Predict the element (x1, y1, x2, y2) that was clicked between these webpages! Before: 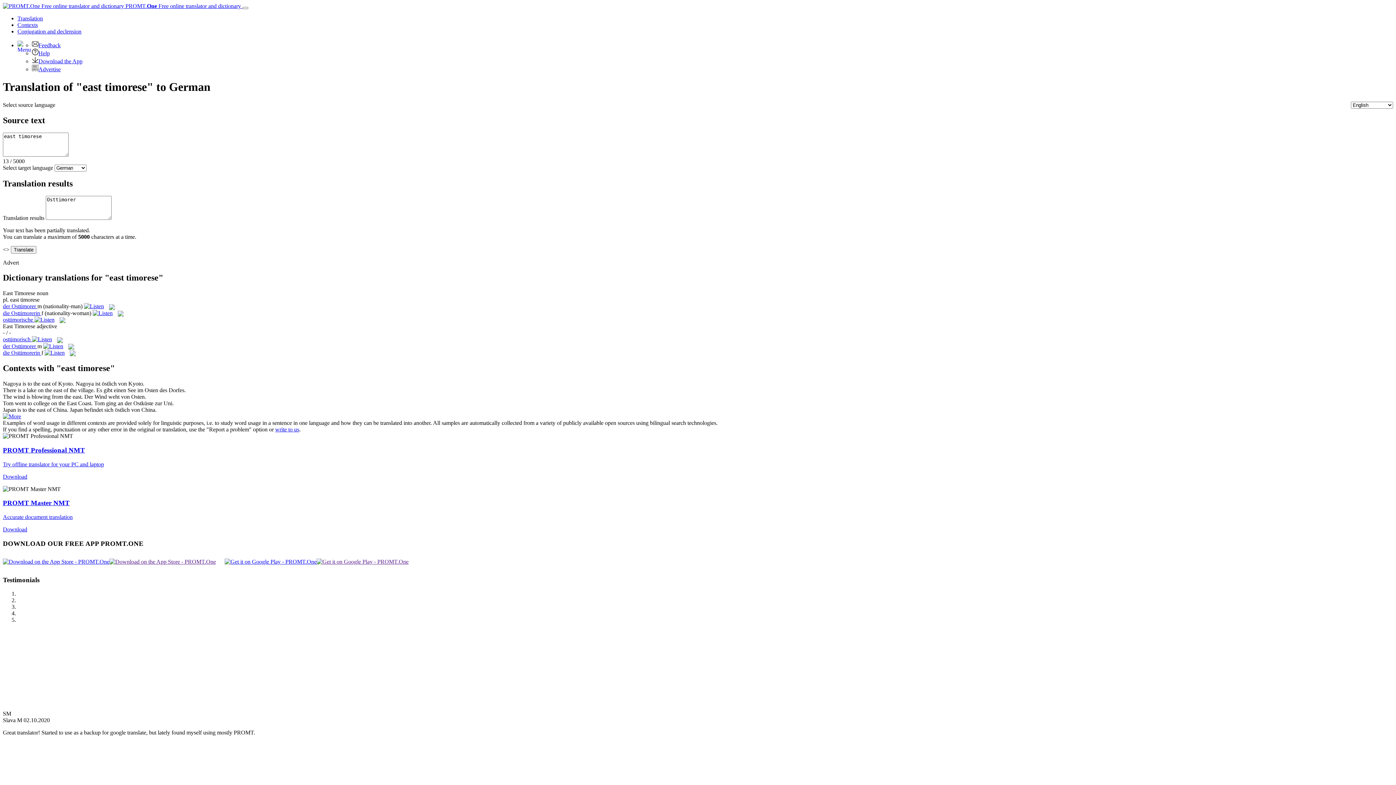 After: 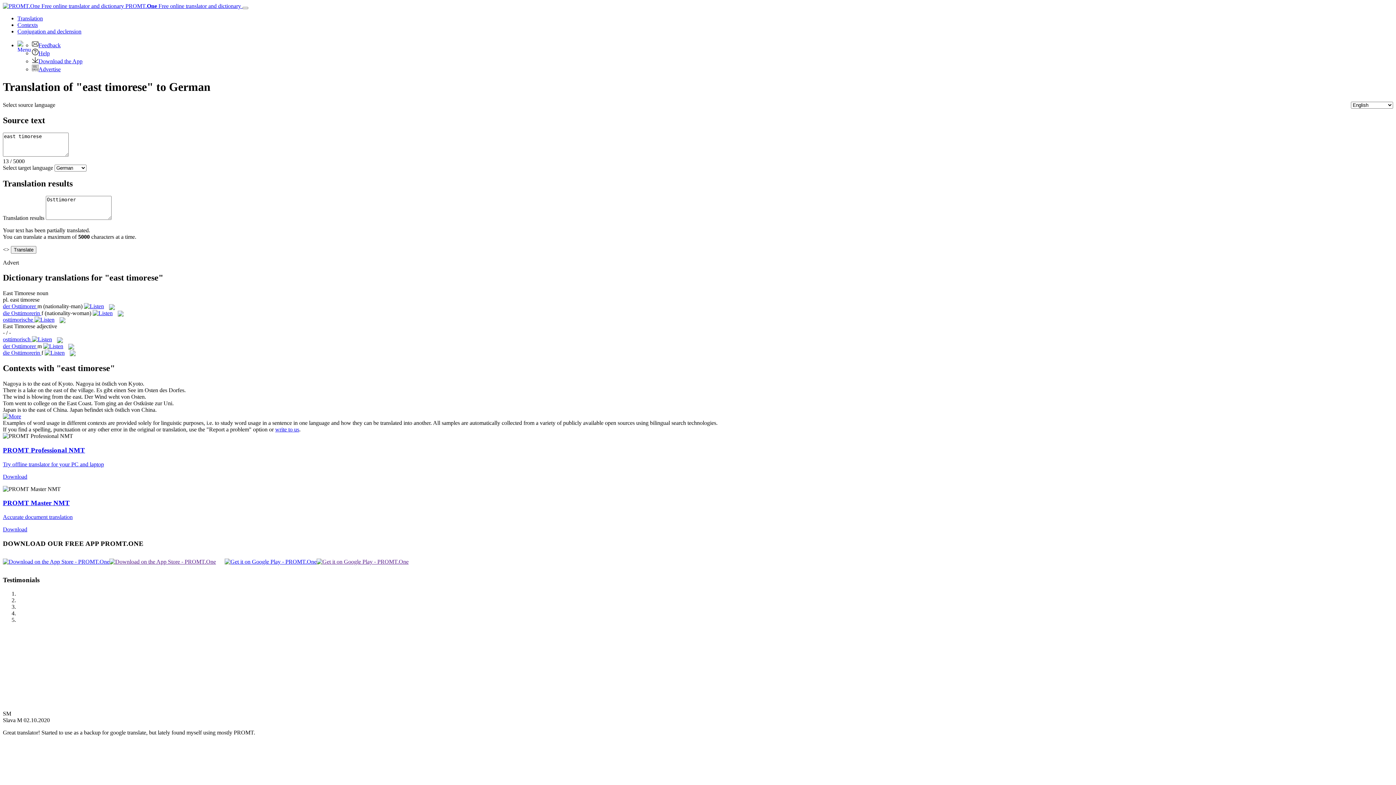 Action: bbox: (43, 343, 63, 349)